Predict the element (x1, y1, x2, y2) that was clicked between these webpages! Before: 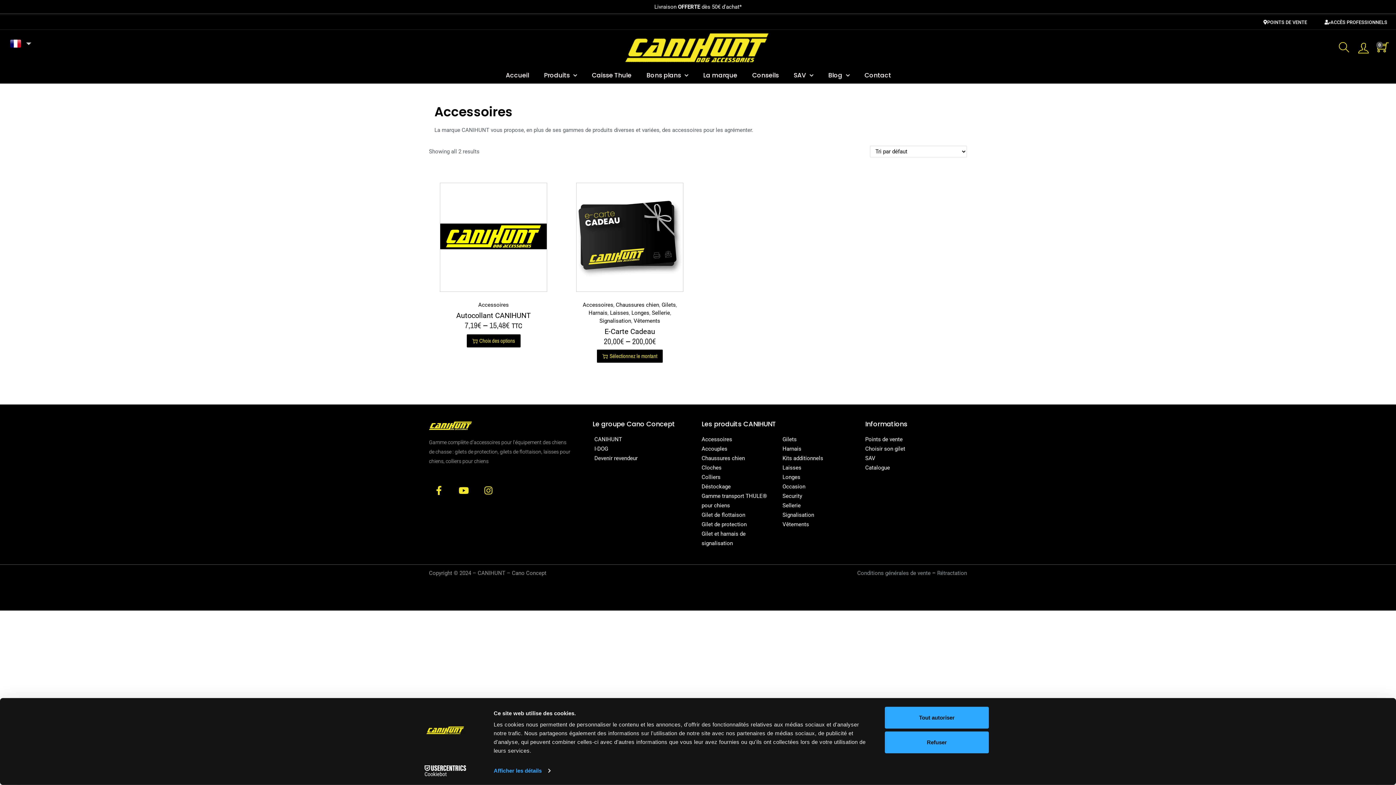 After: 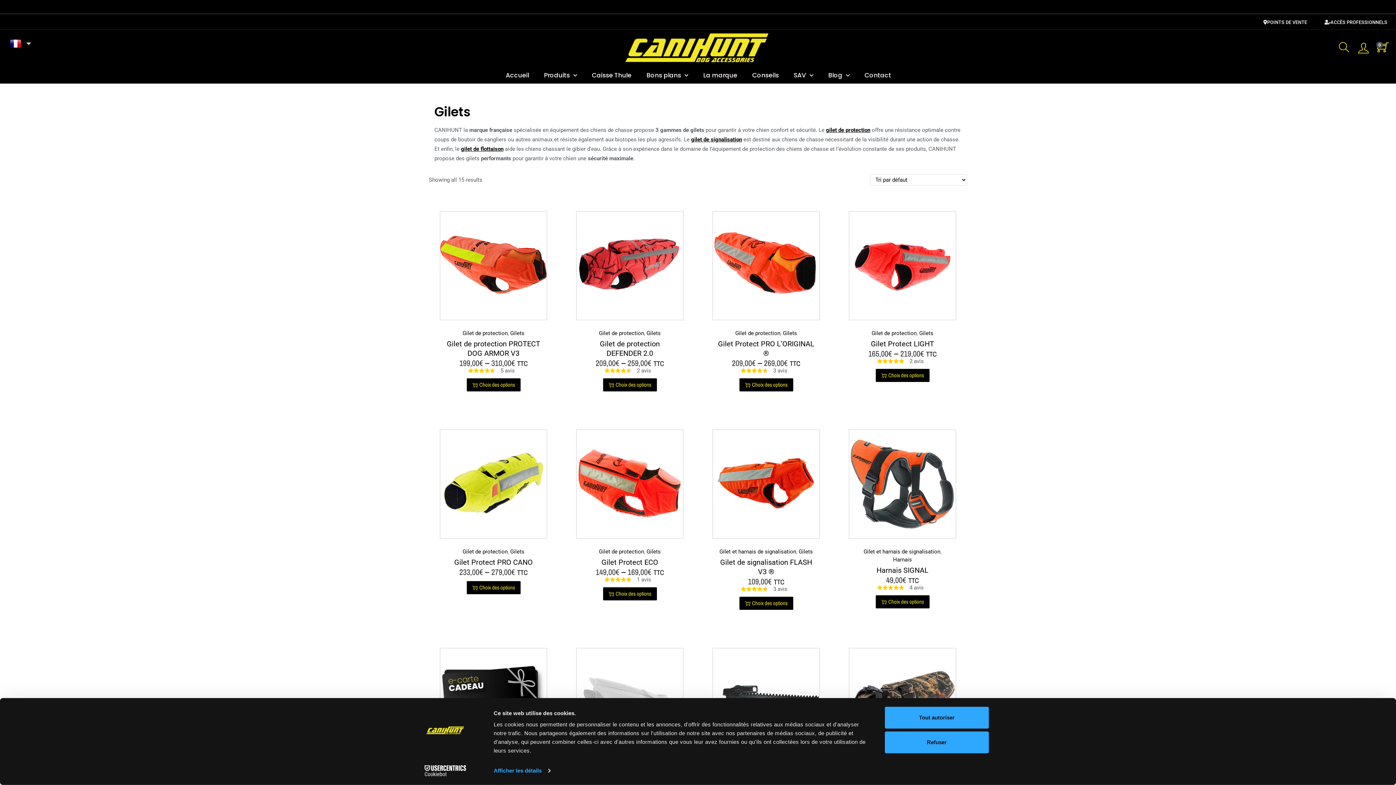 Action: bbox: (661, 301, 676, 308) label: Gilets